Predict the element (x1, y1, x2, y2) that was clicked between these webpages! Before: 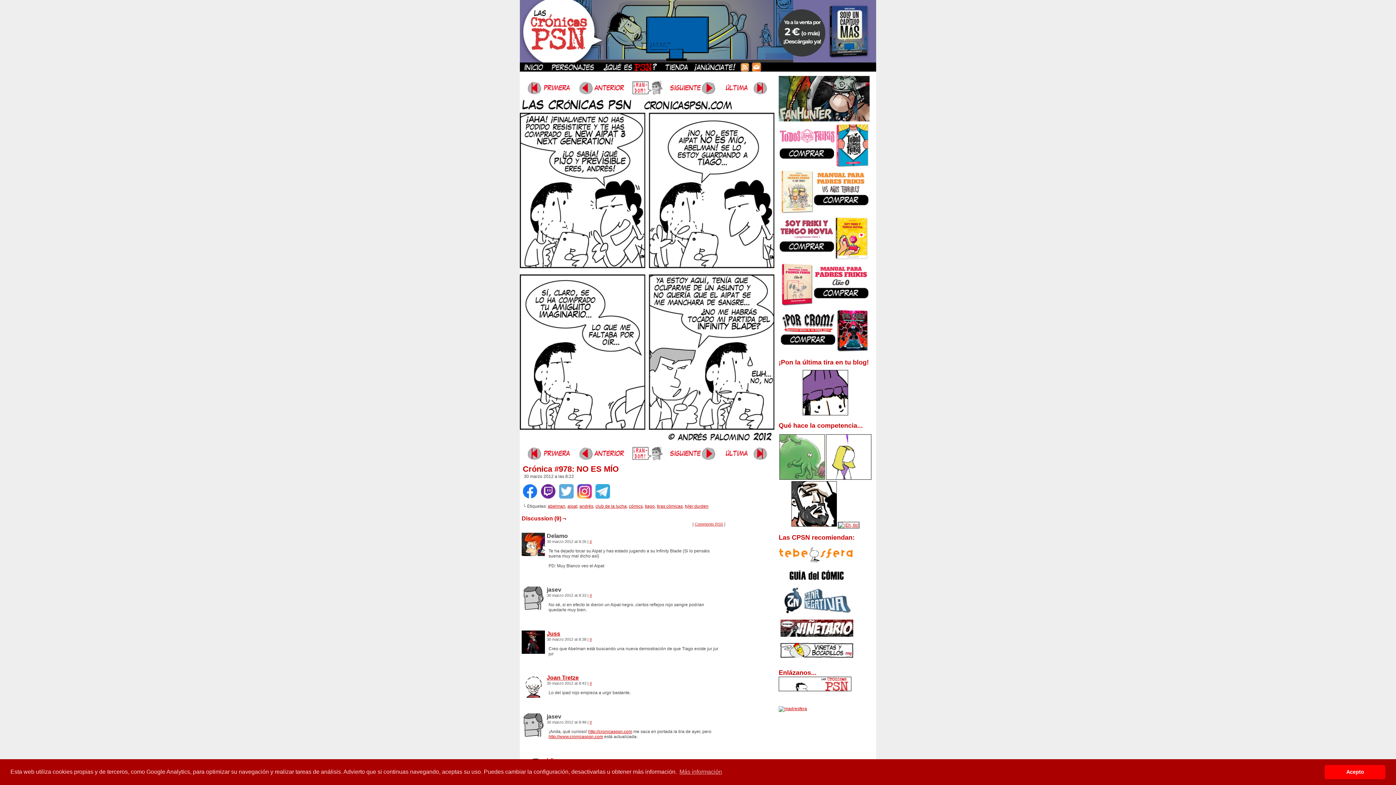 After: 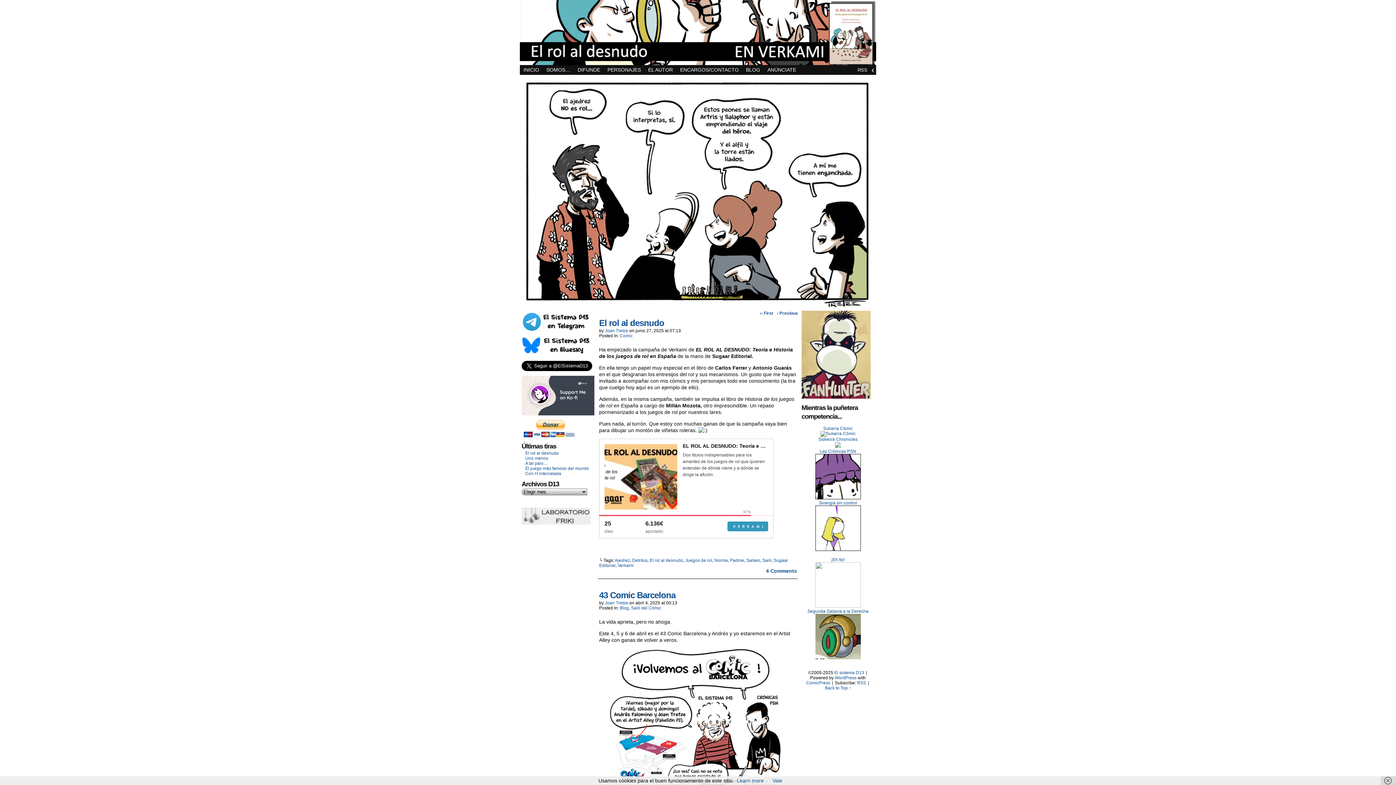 Action: label: Joan Tretze bbox: (546, 674, 578, 681)